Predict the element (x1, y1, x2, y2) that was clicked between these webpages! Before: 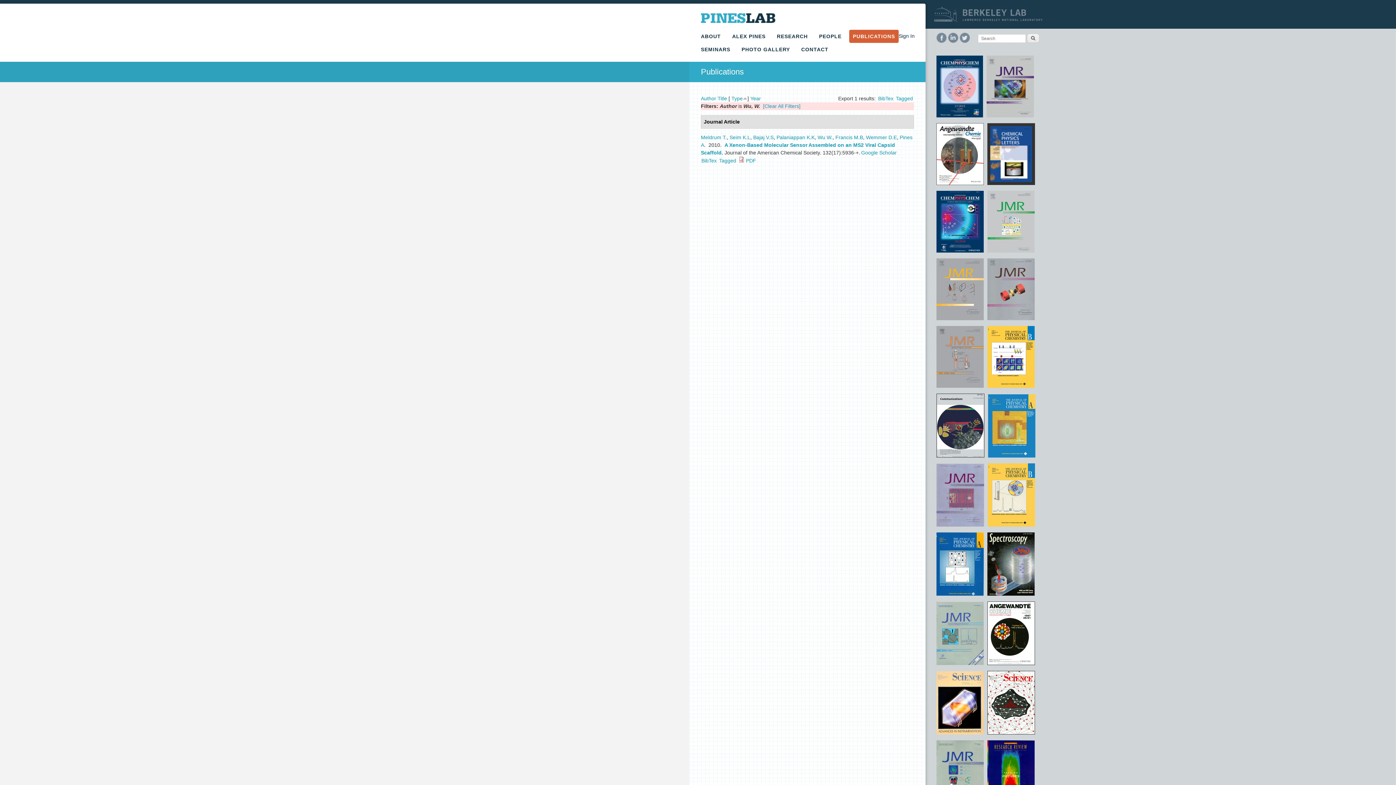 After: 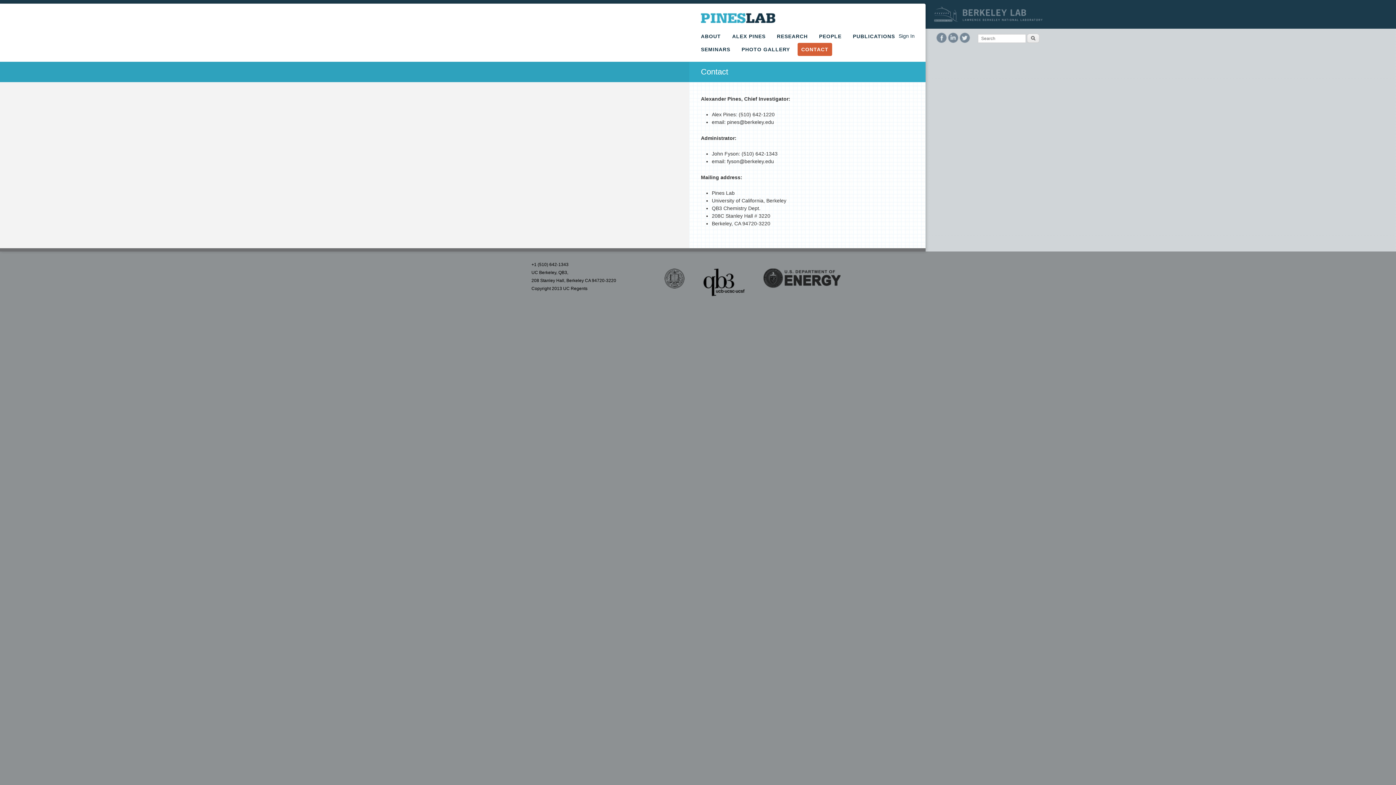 Action: bbox: (797, 42, 832, 56) label: CONTACT